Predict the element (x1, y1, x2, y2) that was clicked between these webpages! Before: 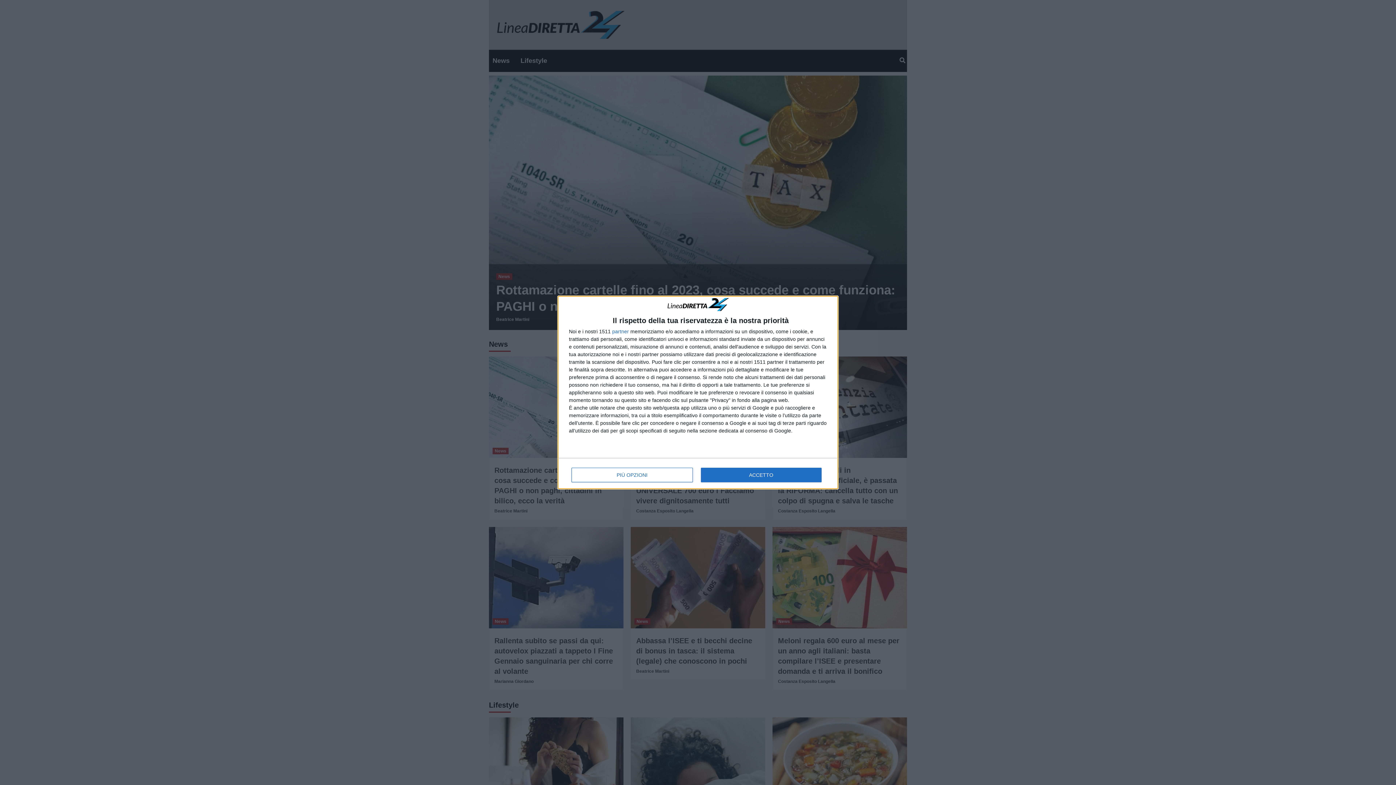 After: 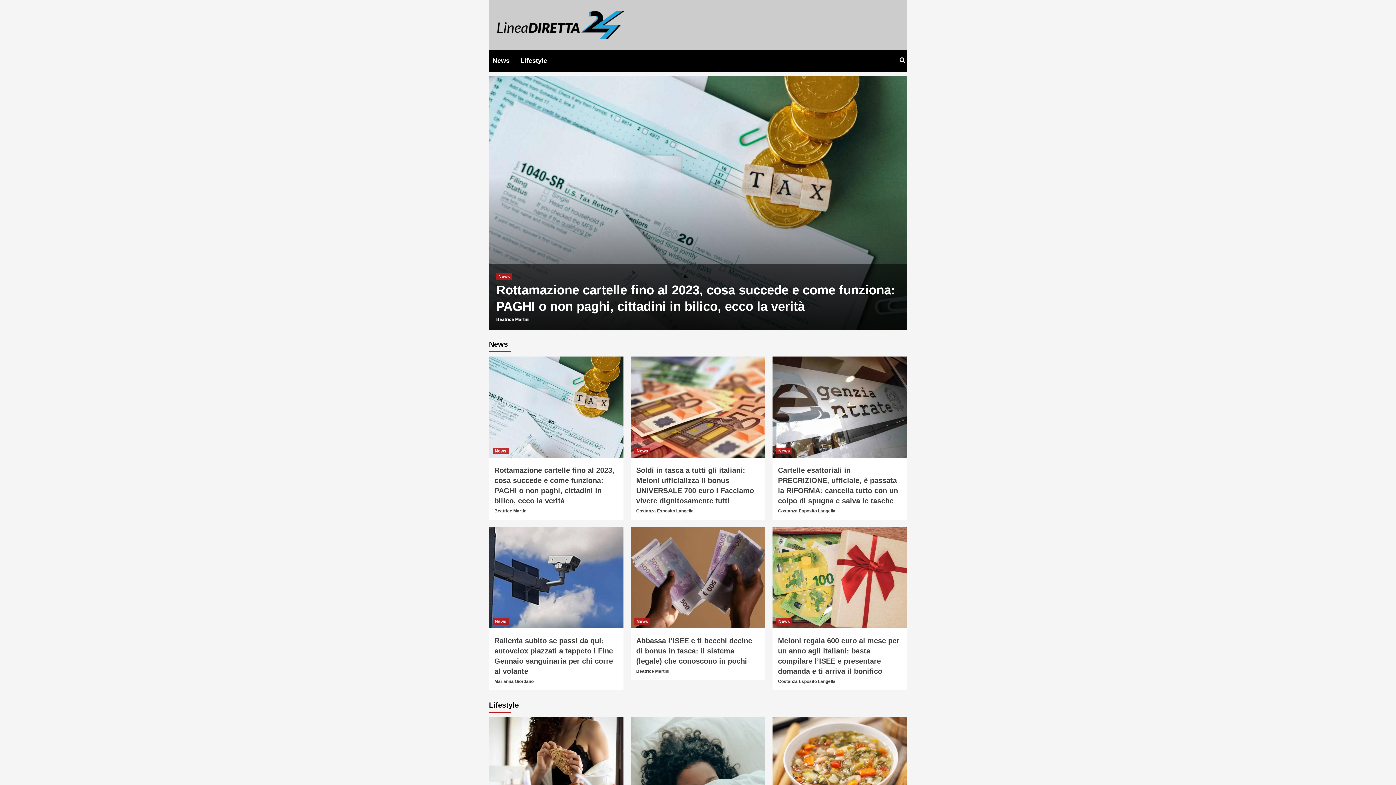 Action: label: ACCETTO bbox: (700, 468, 821, 482)